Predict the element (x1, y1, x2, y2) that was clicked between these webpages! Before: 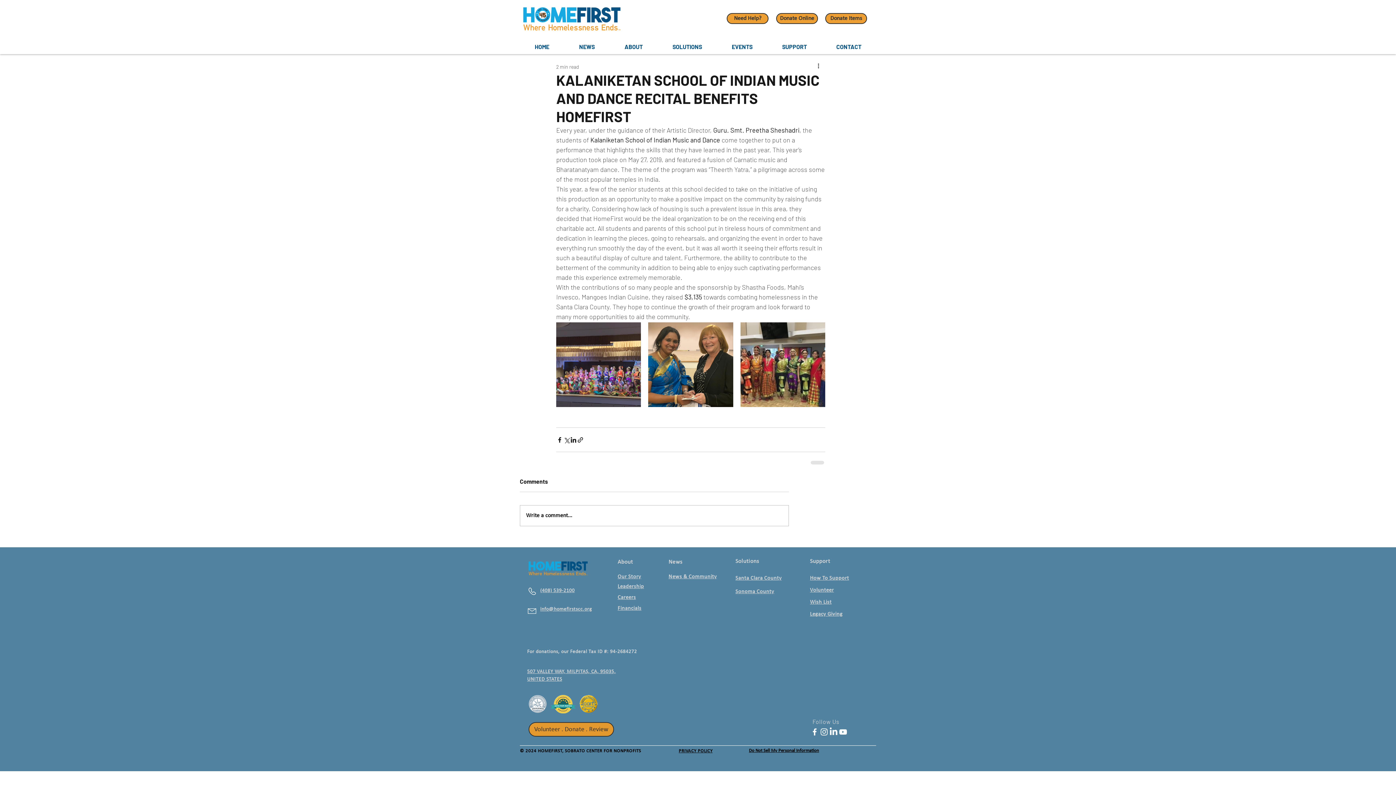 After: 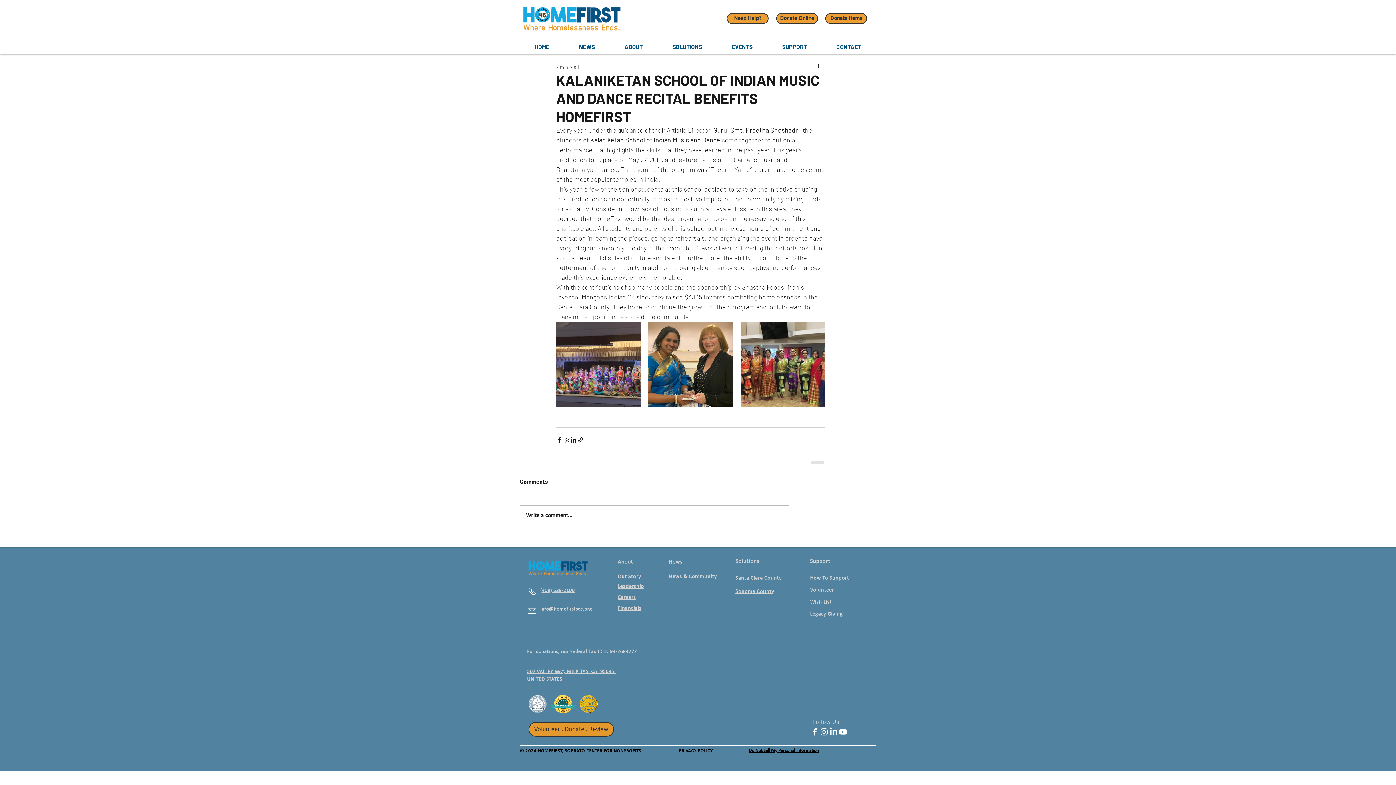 Action: bbox: (540, 588, 574, 593) label: (408) 539-2100